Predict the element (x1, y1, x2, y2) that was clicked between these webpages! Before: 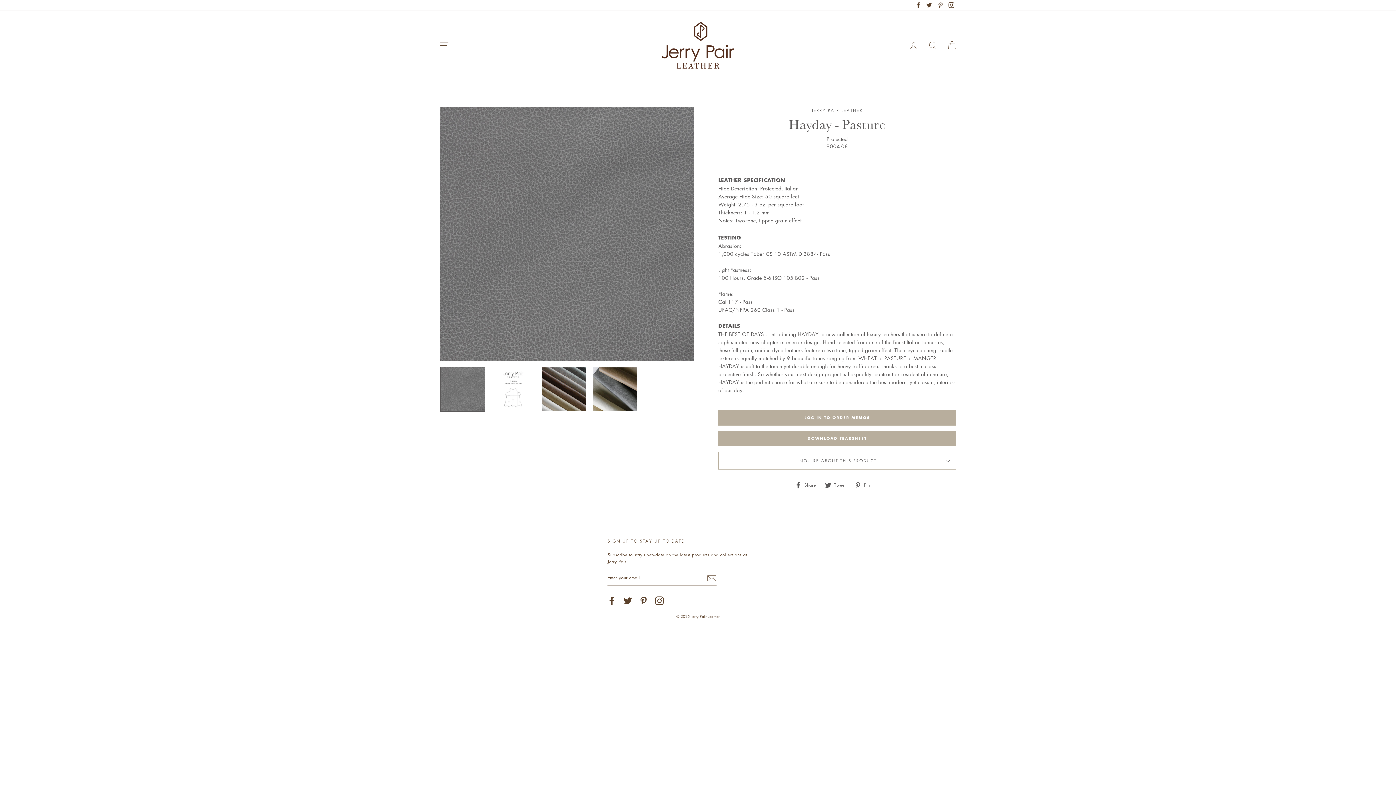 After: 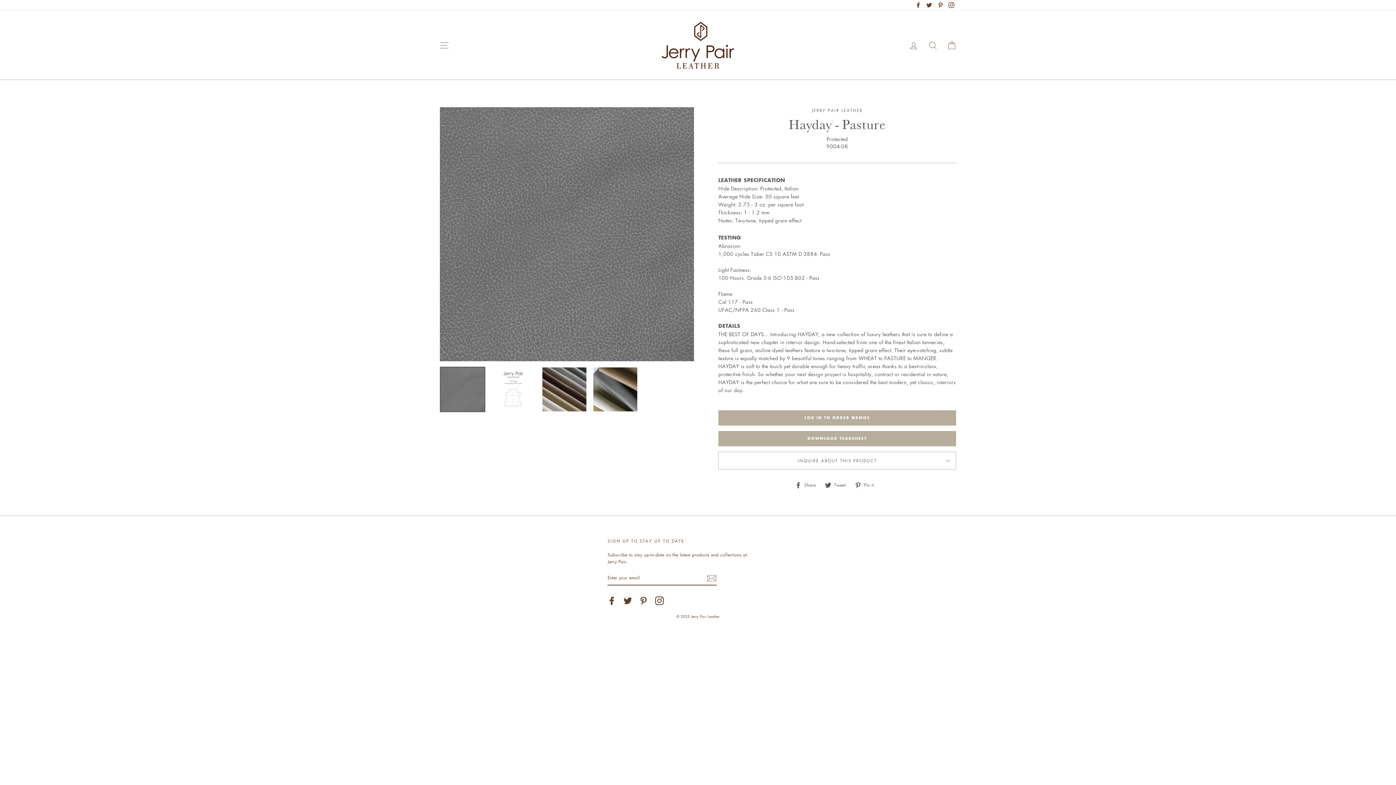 Action: label: Twitter bbox: (924, 0, 934, 10)